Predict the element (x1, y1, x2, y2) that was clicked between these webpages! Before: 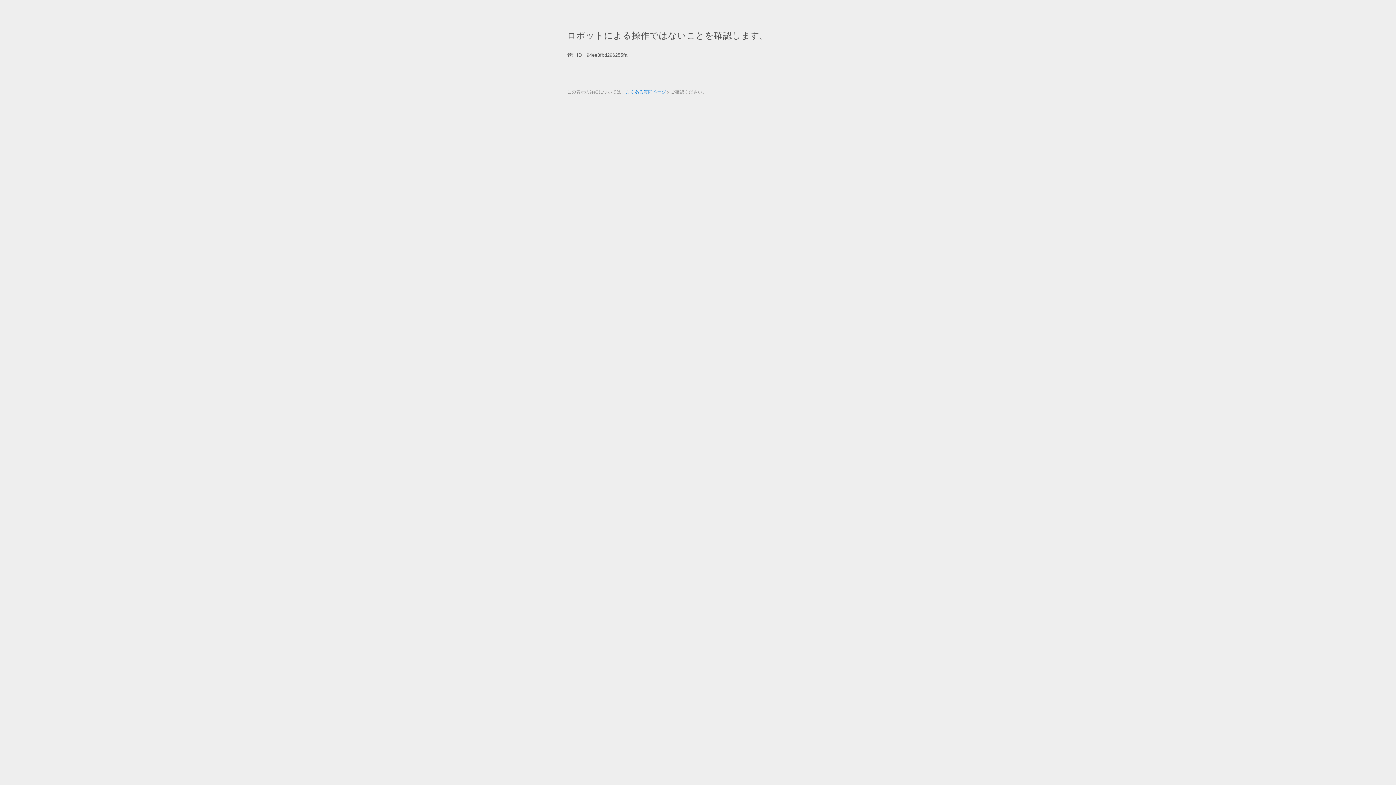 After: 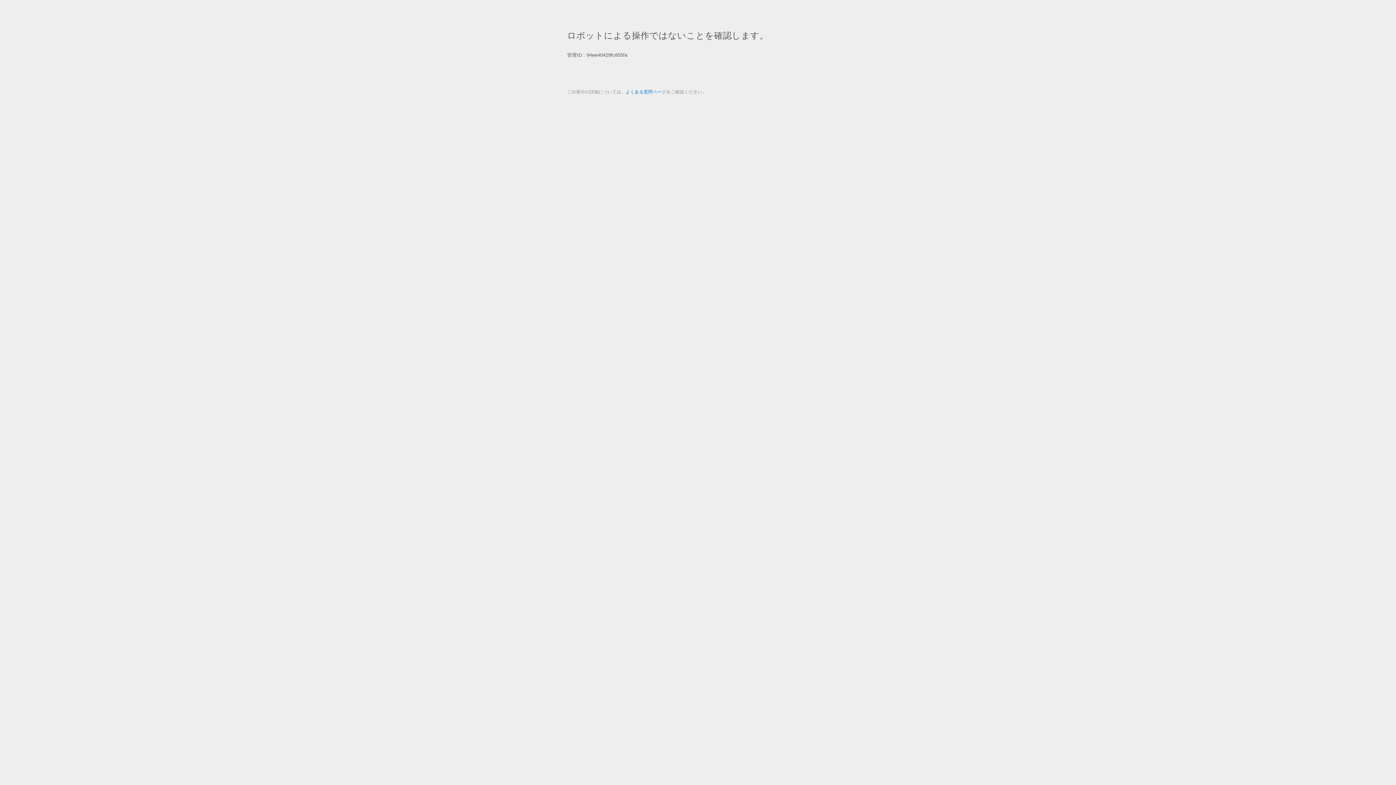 Action: bbox: (625, 89, 666, 94) label: よくある質問ページ